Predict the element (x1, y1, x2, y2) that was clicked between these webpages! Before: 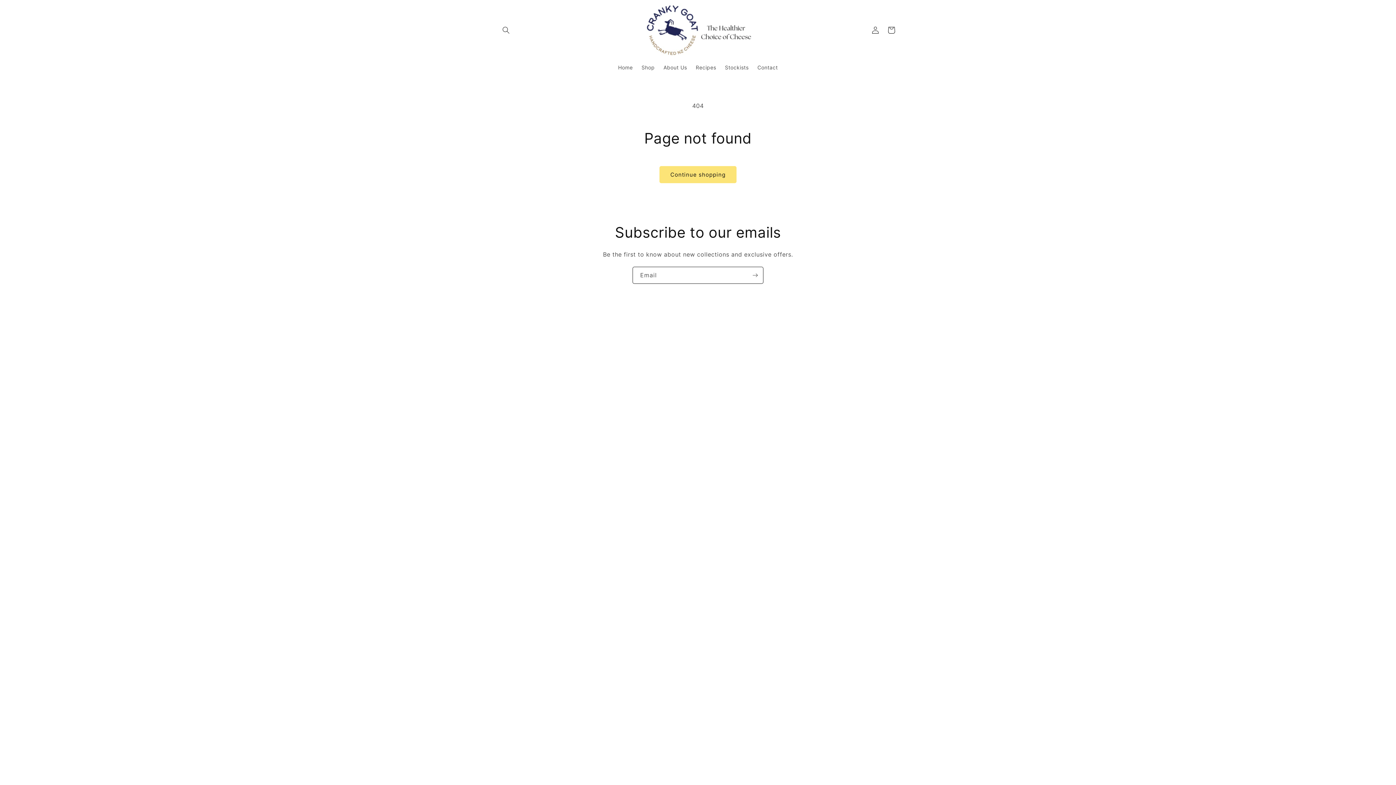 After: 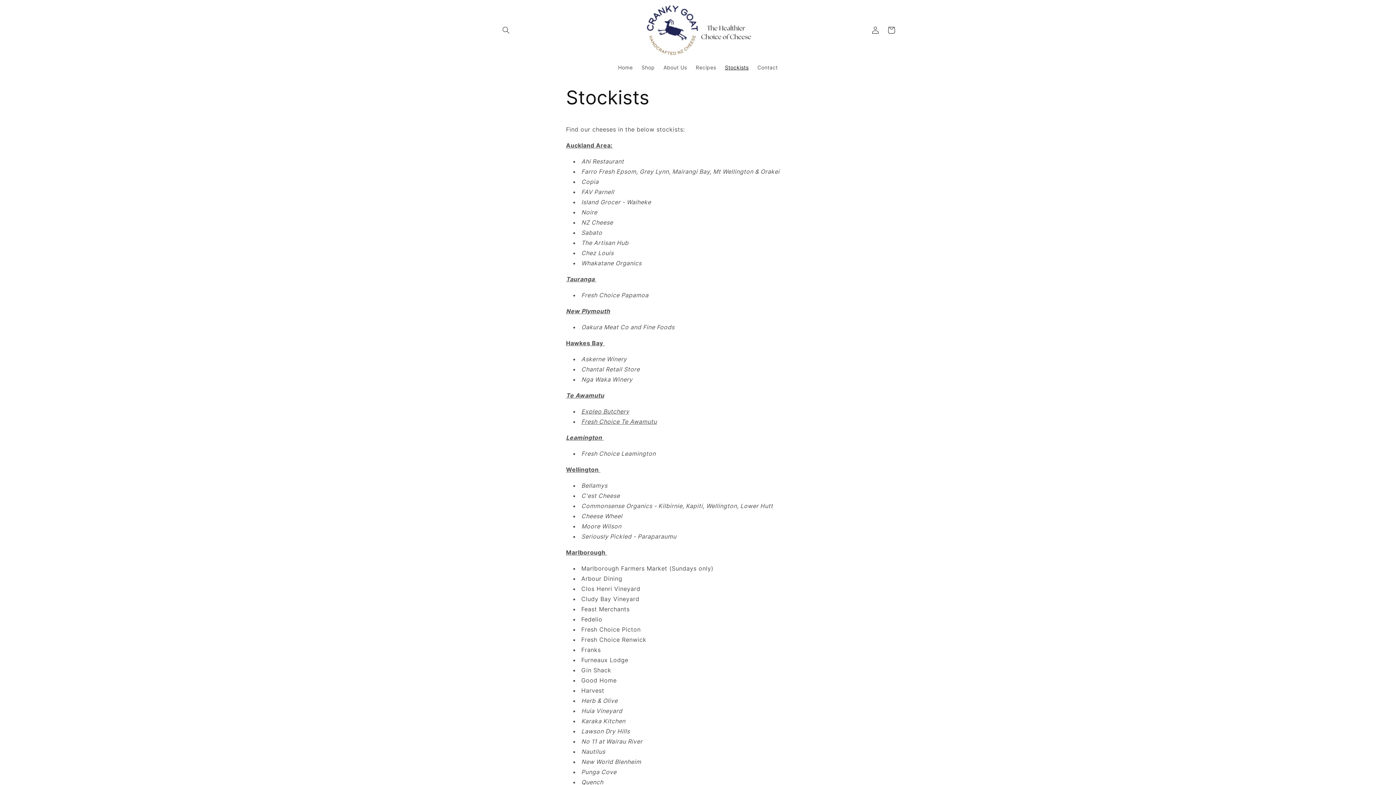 Action: bbox: (720, 60, 753, 75) label: Stockists